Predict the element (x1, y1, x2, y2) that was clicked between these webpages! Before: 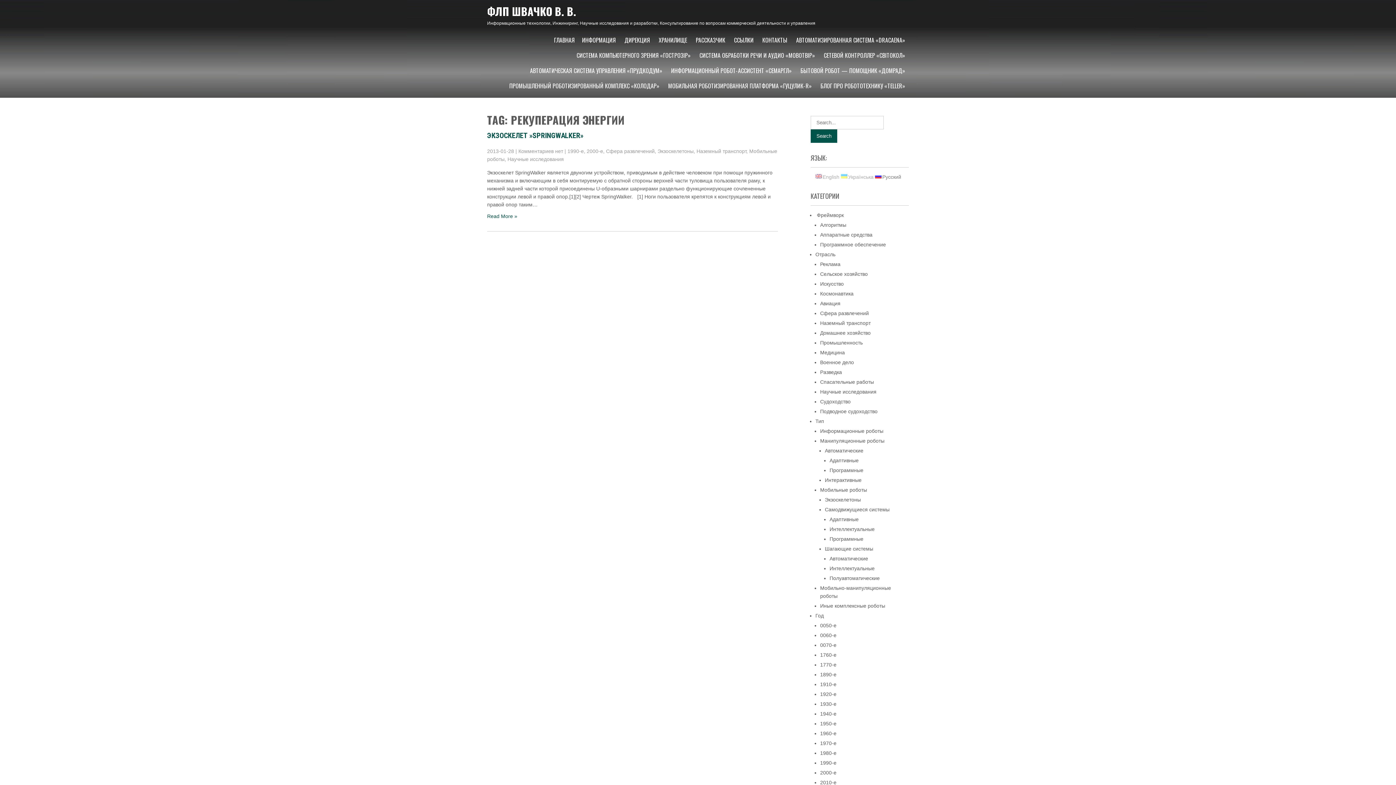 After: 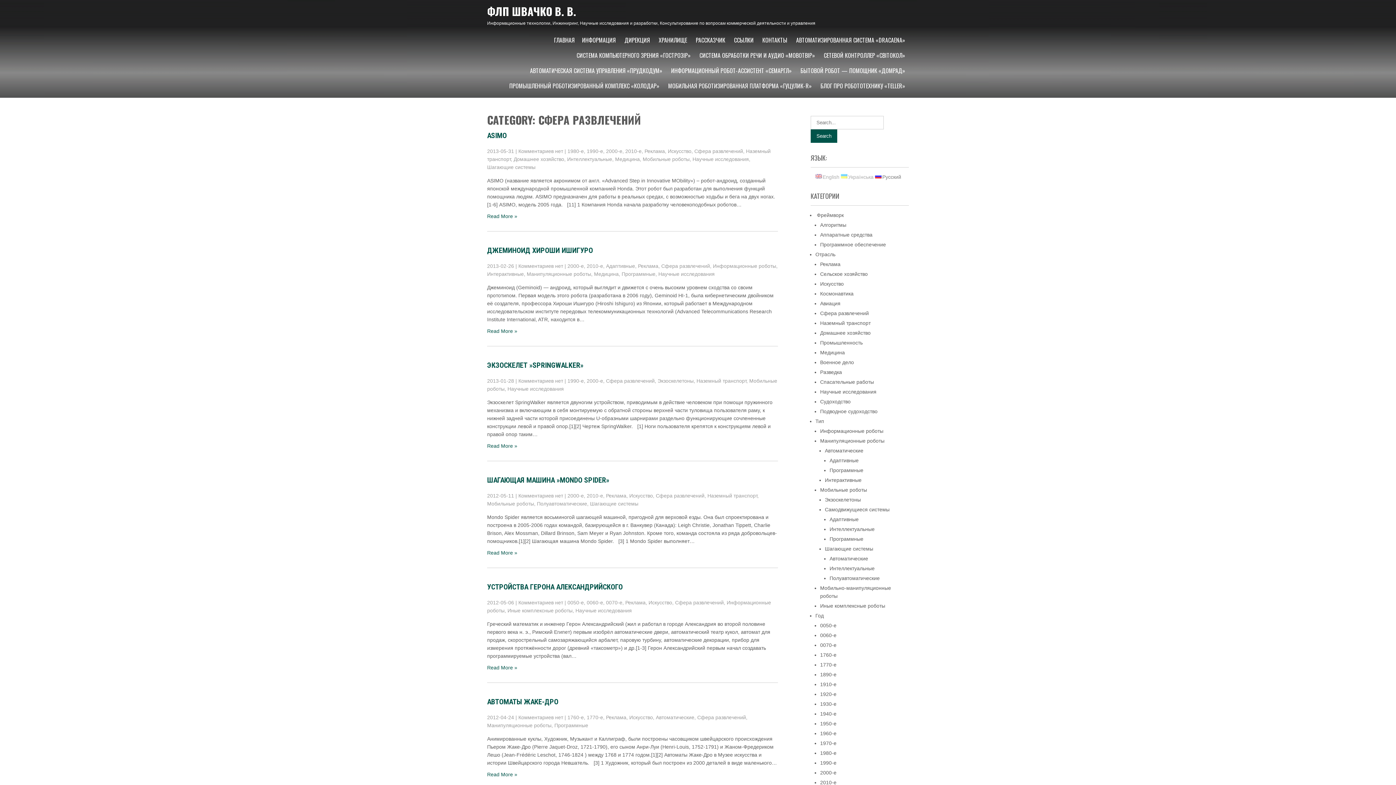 Action: bbox: (606, 148, 654, 154) label: Сфера развлечений